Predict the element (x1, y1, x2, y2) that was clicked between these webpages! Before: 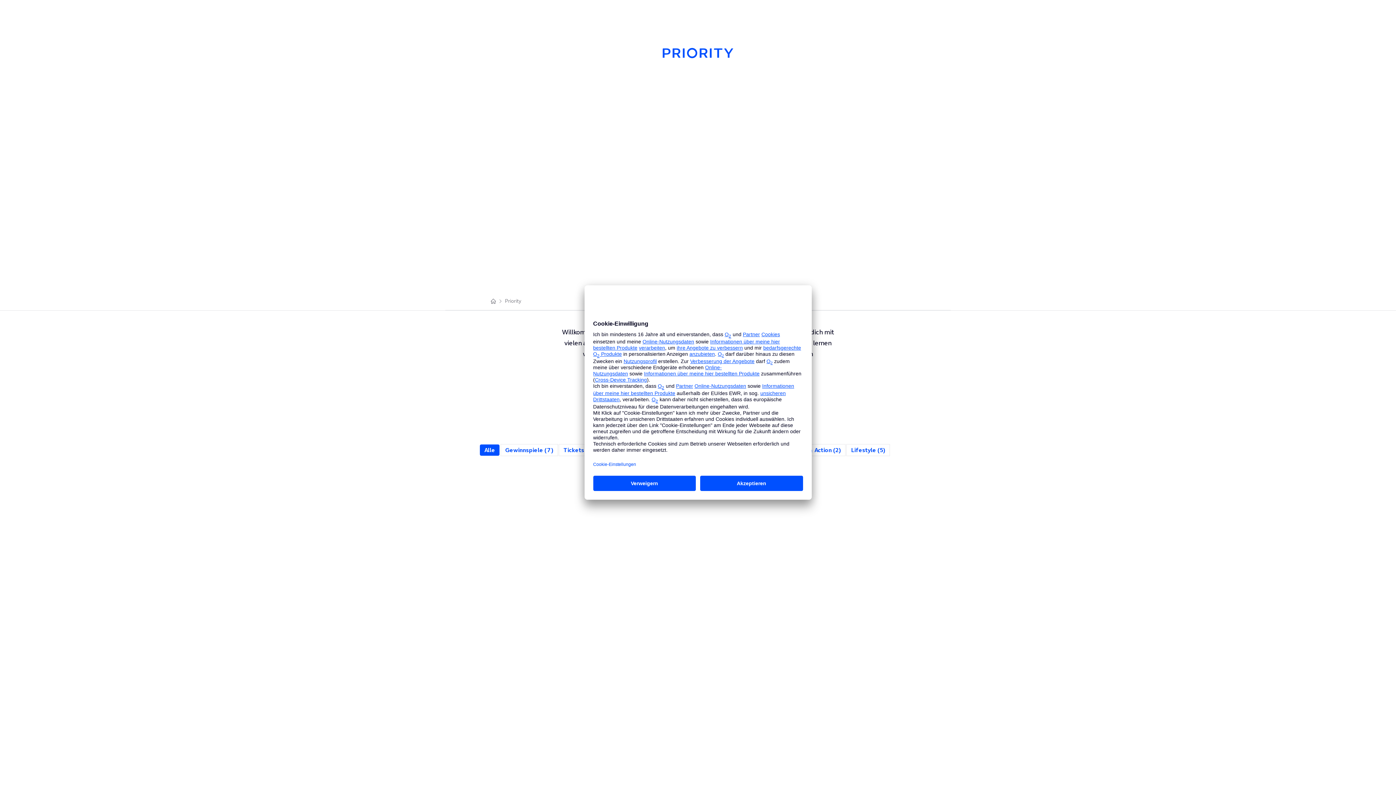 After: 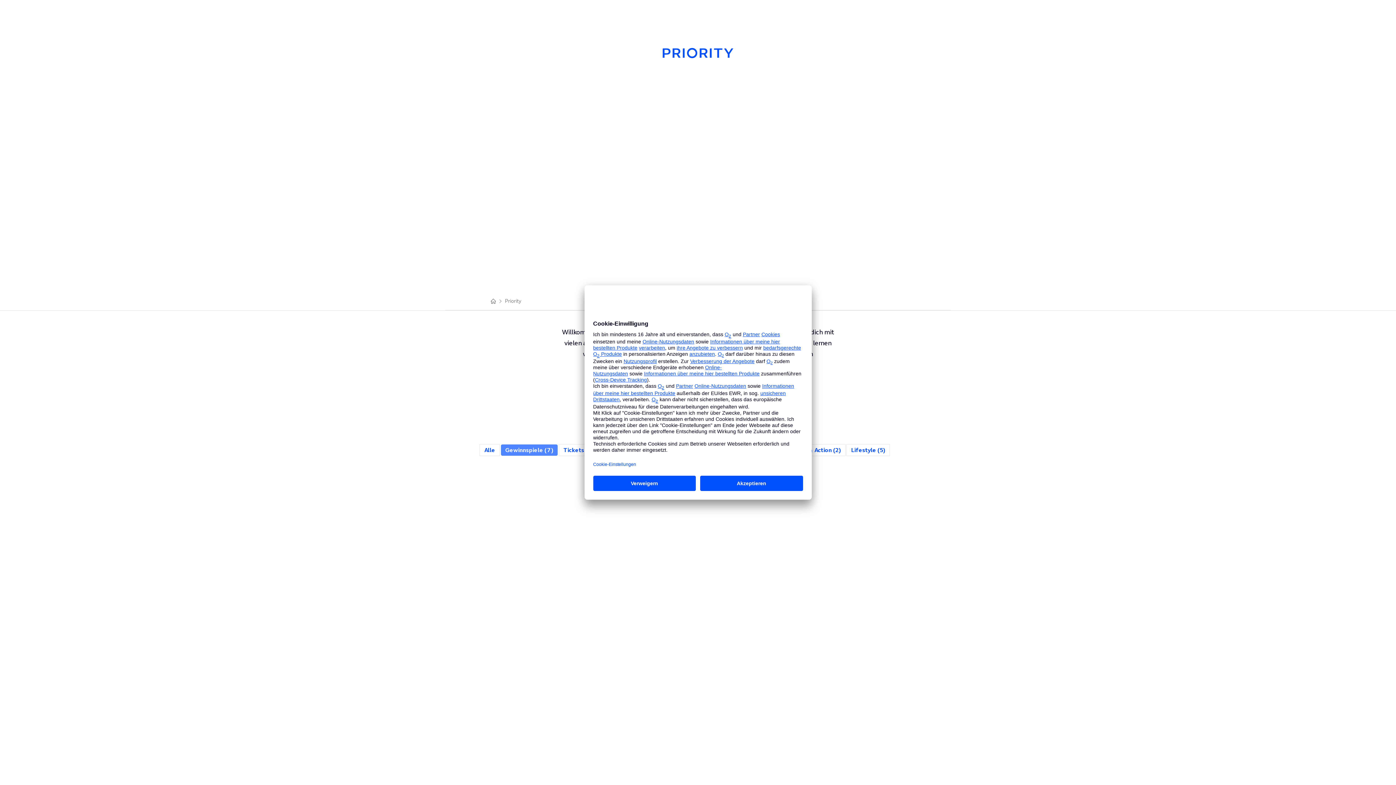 Action: label: Gewinnspiele (7) bbox: (501, 444, 557, 456)